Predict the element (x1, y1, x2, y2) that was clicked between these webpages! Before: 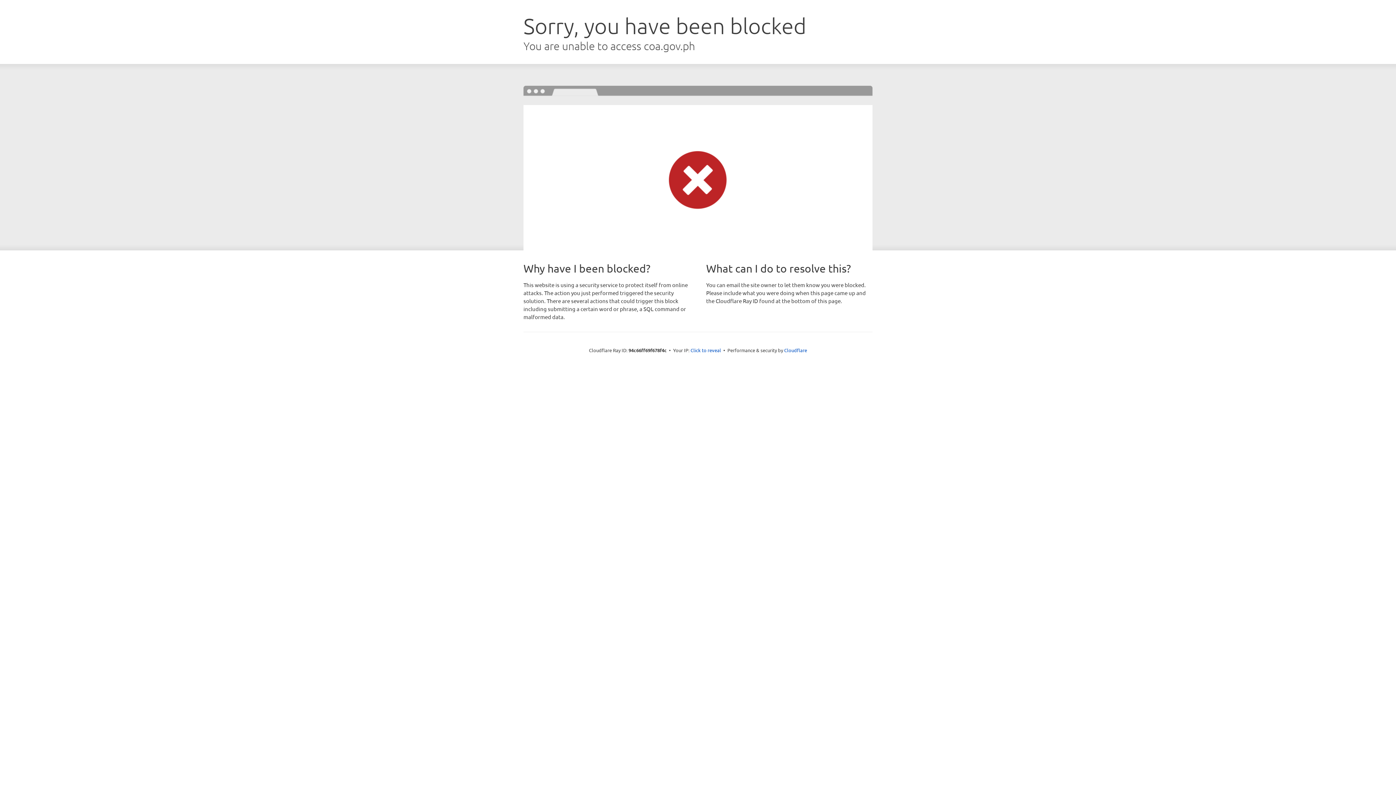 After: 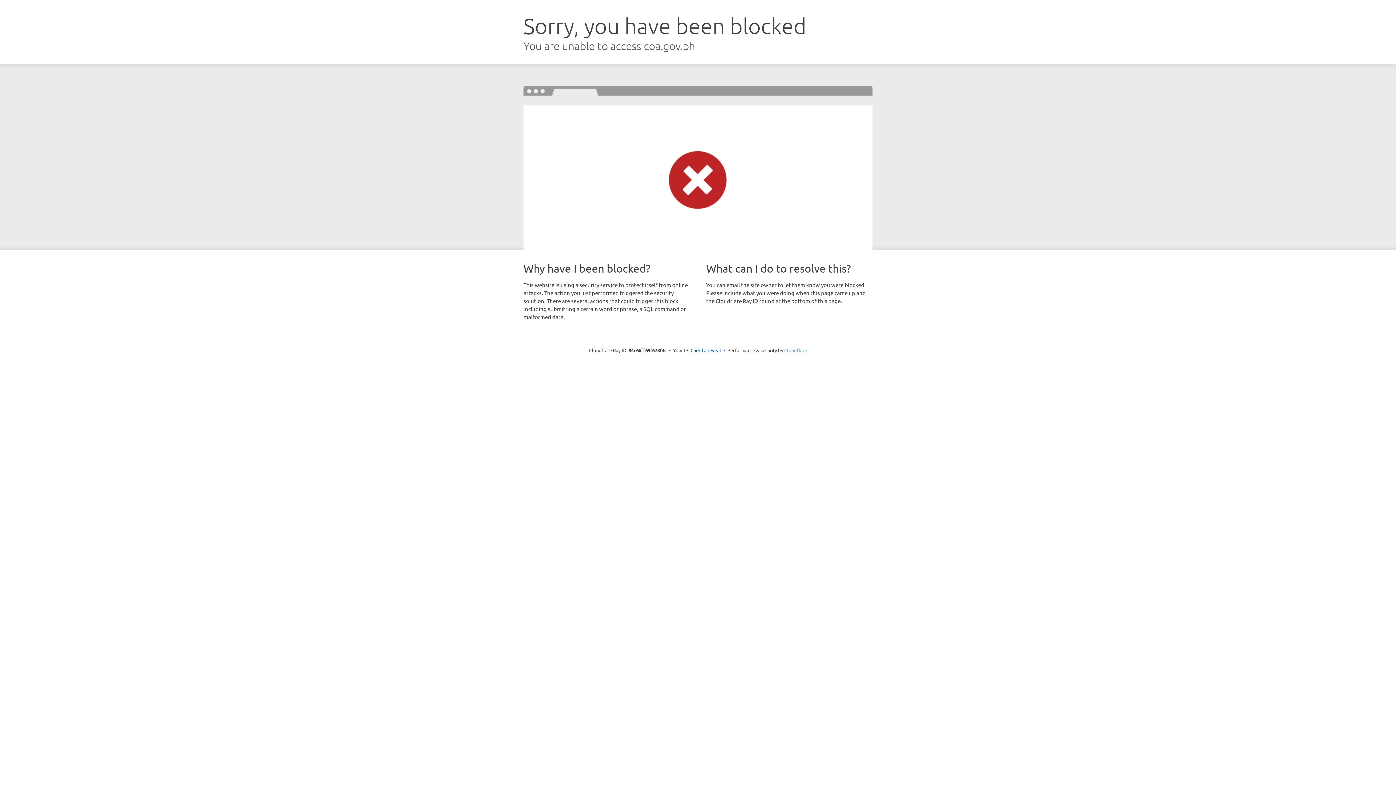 Action: bbox: (784, 347, 807, 353) label: Cloudflare